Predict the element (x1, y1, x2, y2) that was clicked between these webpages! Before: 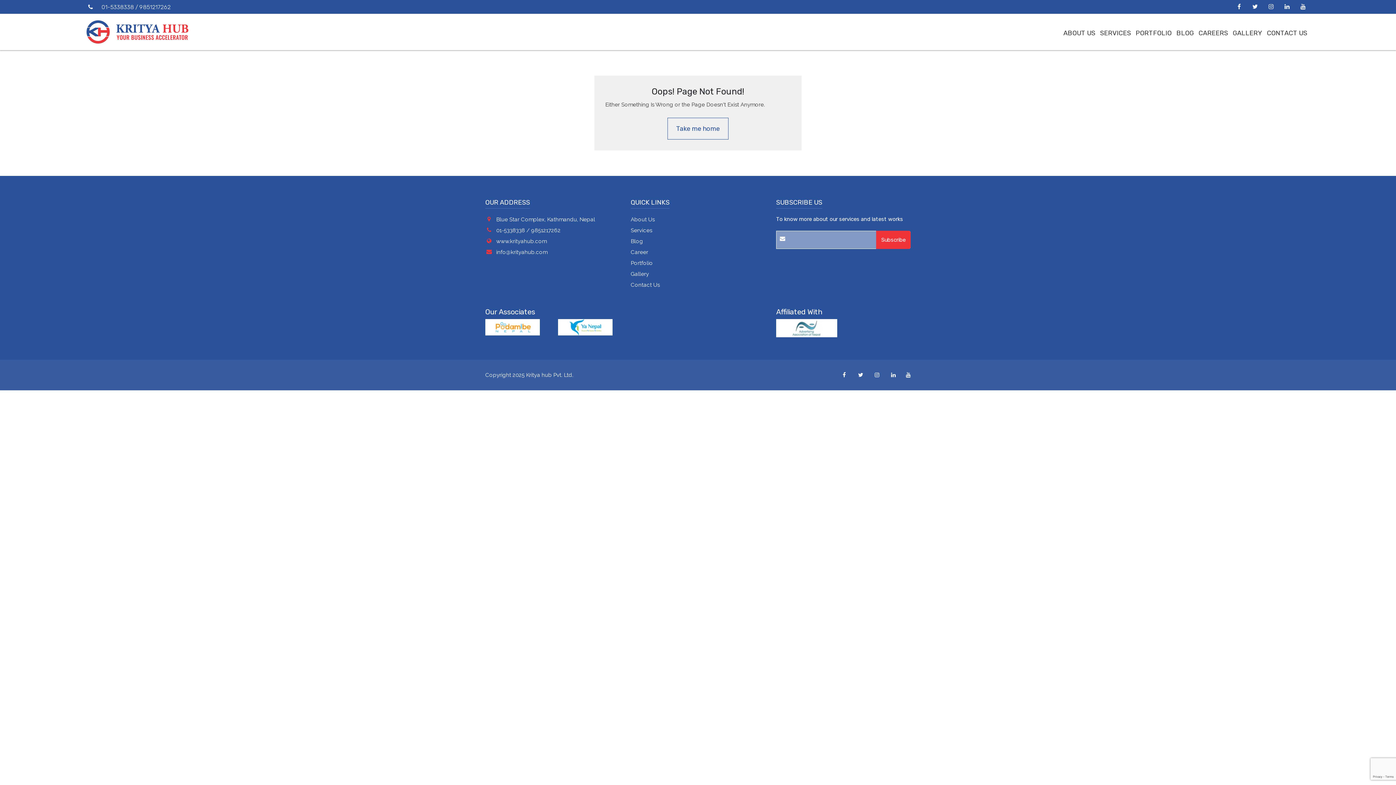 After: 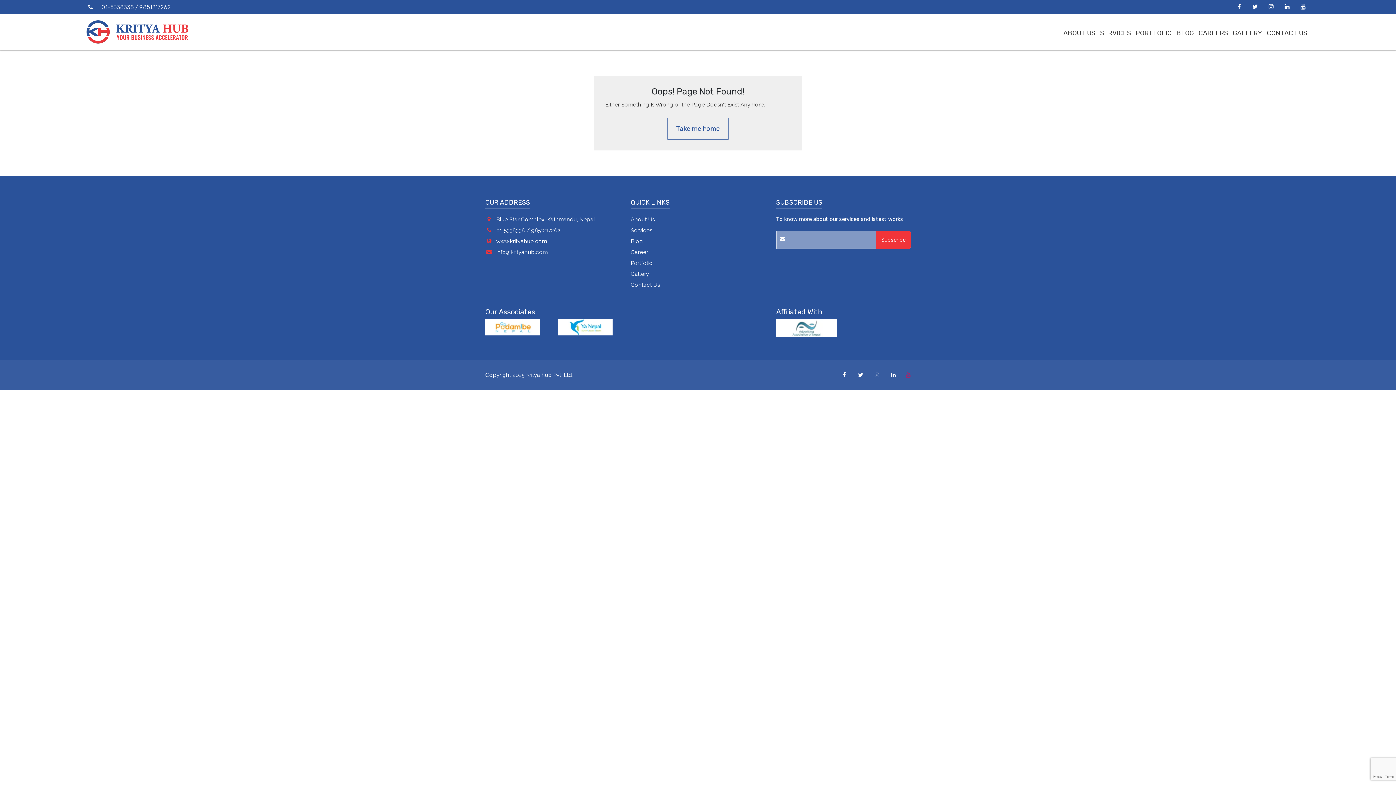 Action: bbox: (906, 372, 910, 378)